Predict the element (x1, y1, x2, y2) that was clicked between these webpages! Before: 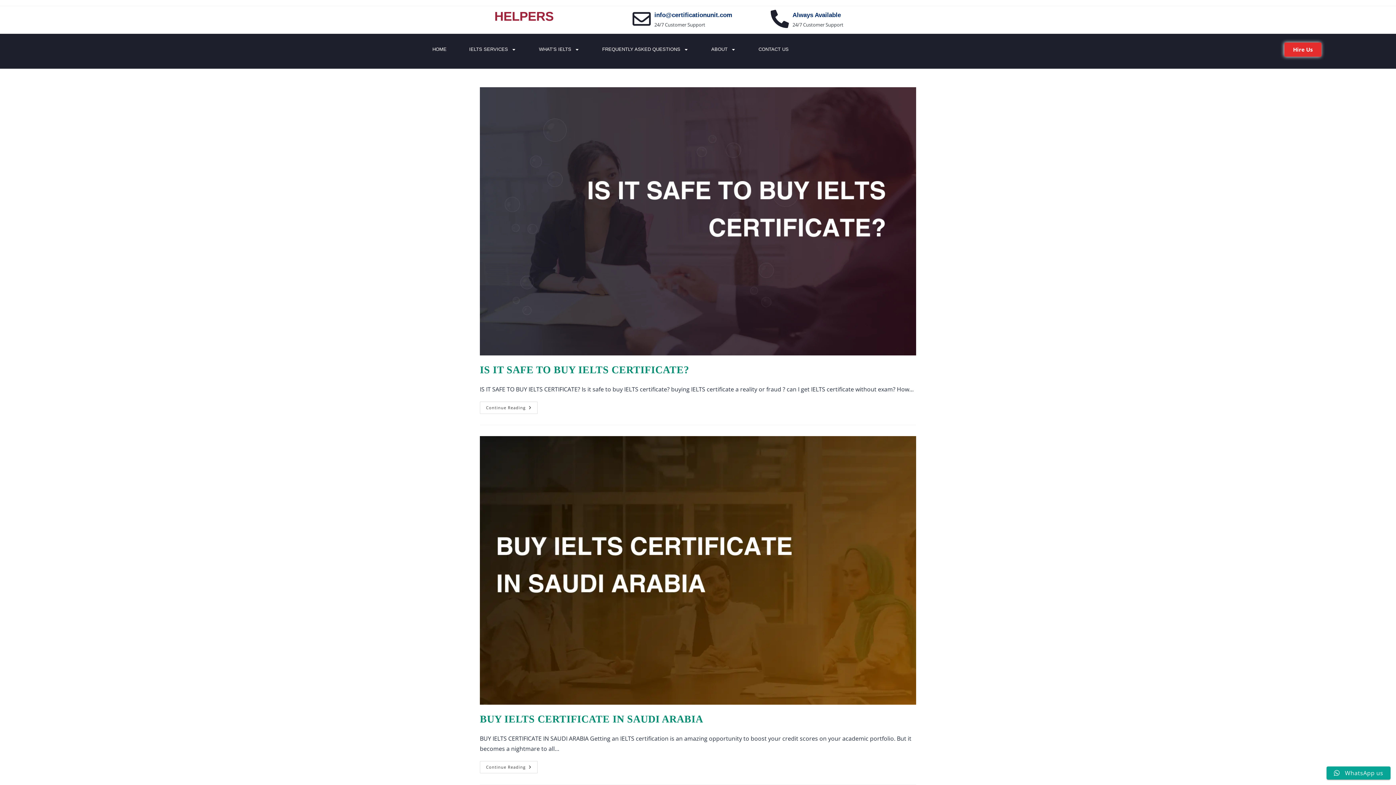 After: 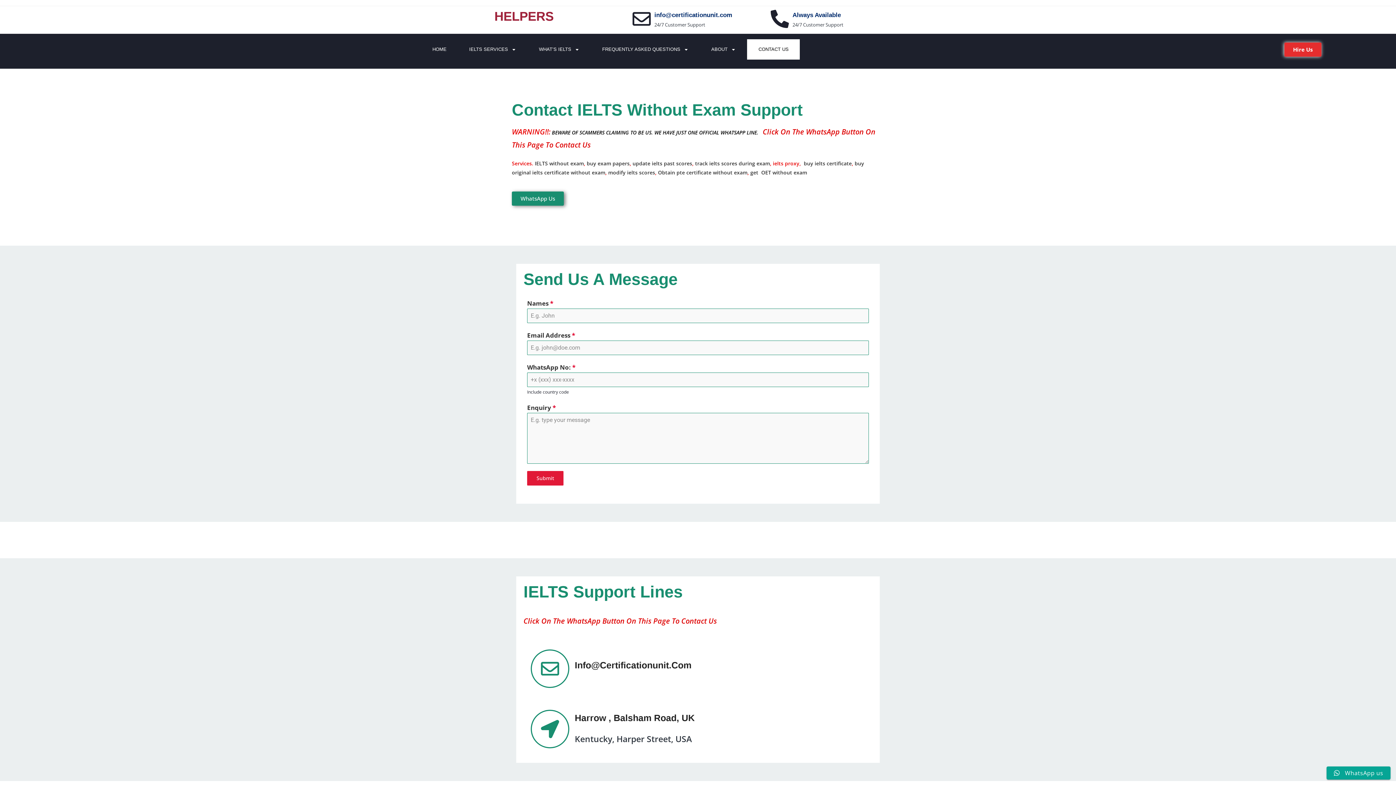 Action: bbox: (1284, 42, 1321, 56) label: Hire Us